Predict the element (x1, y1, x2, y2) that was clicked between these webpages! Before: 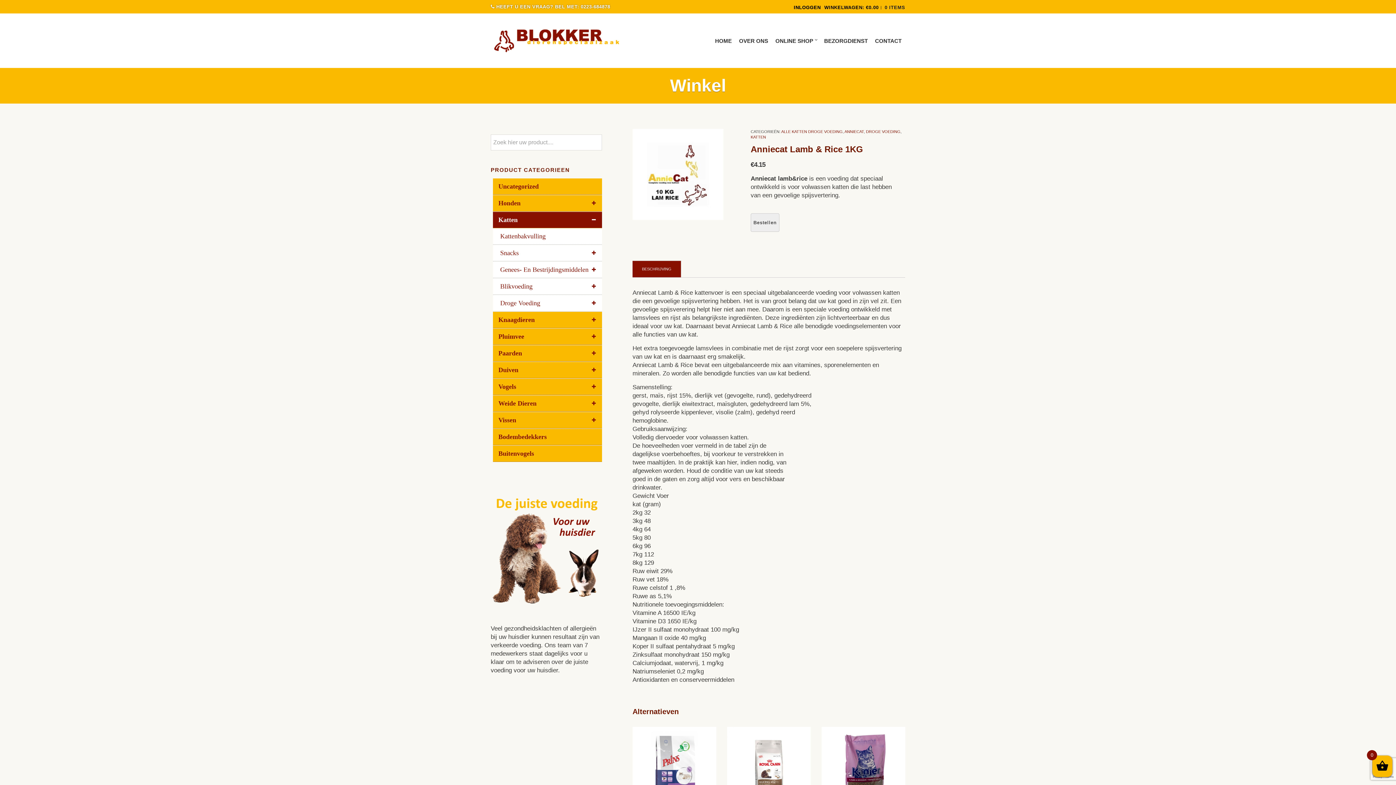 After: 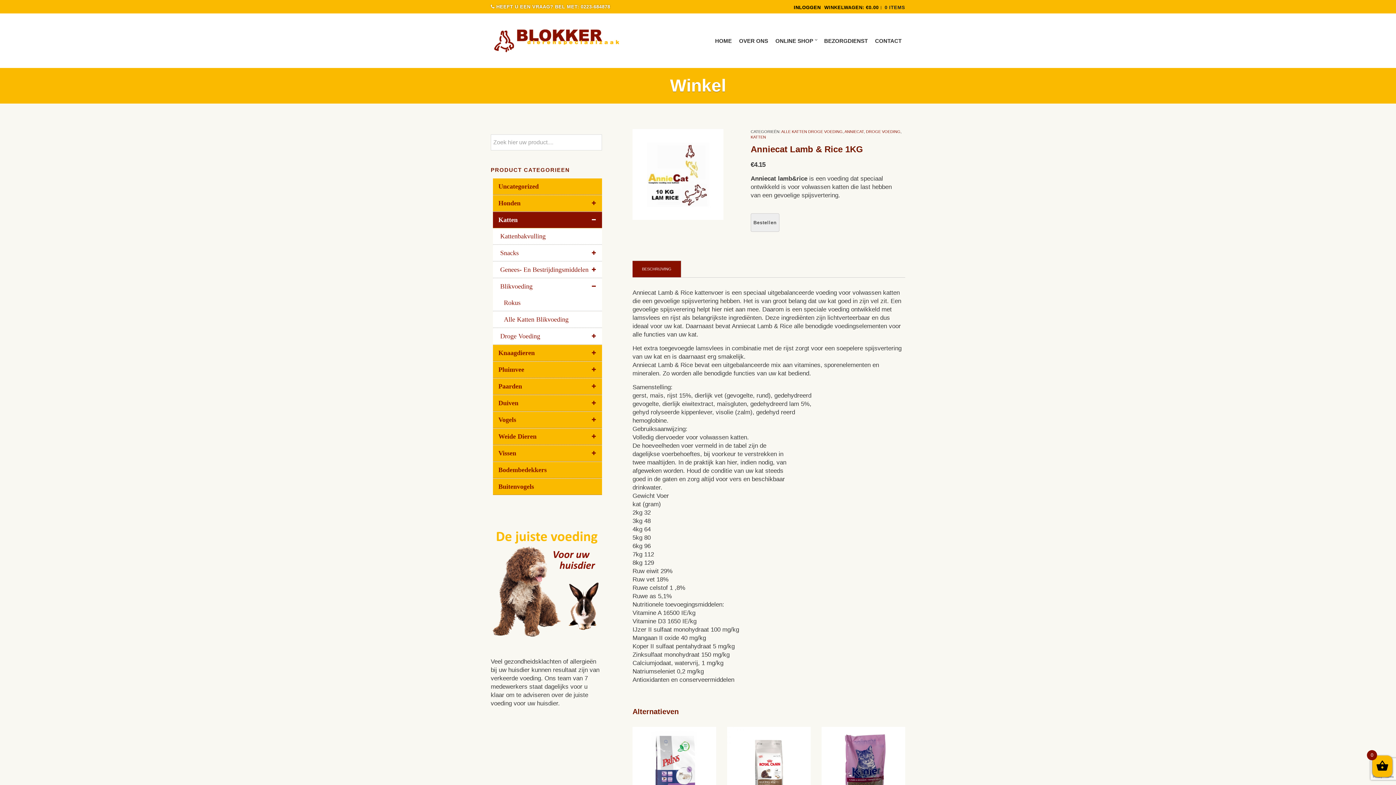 Action: bbox: (493, 278, 602, 294) label: Blikvoeding